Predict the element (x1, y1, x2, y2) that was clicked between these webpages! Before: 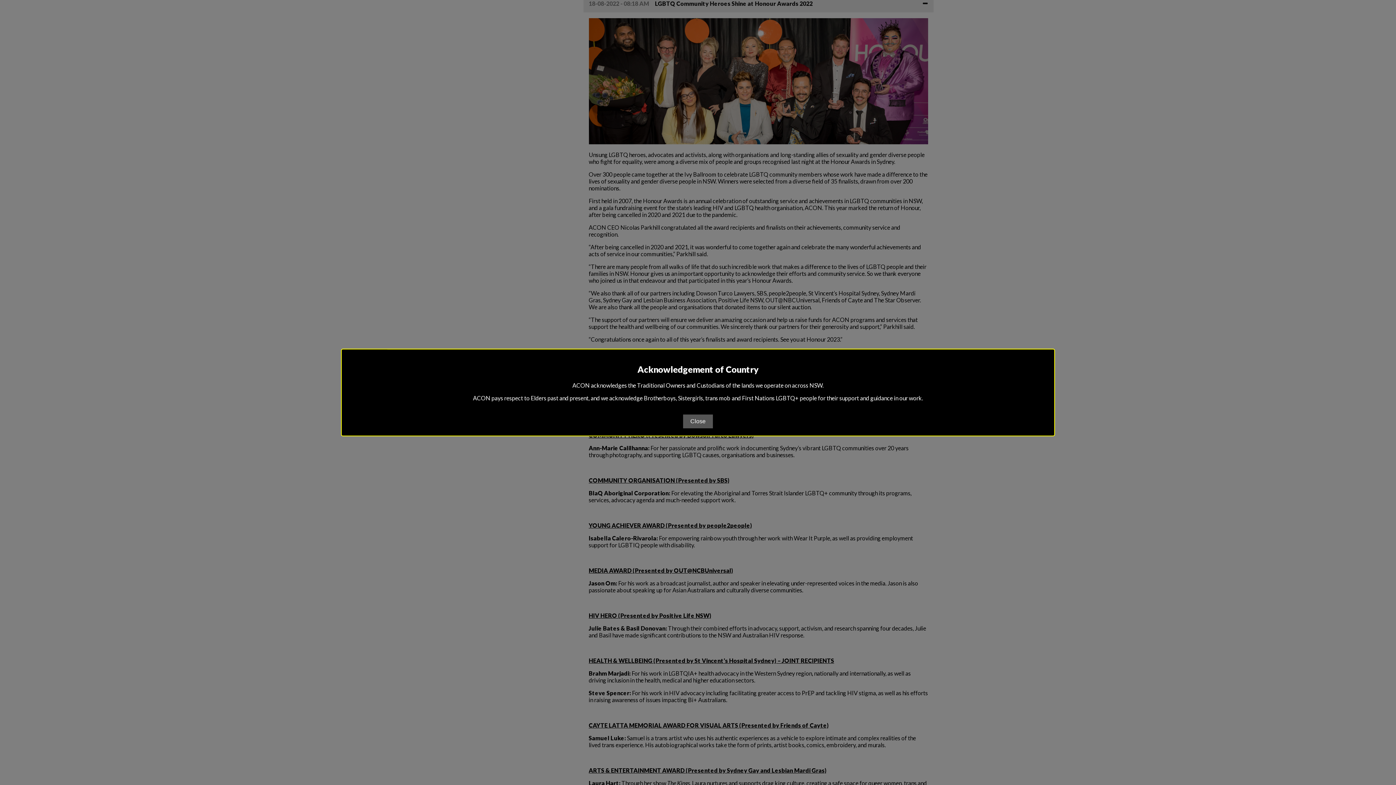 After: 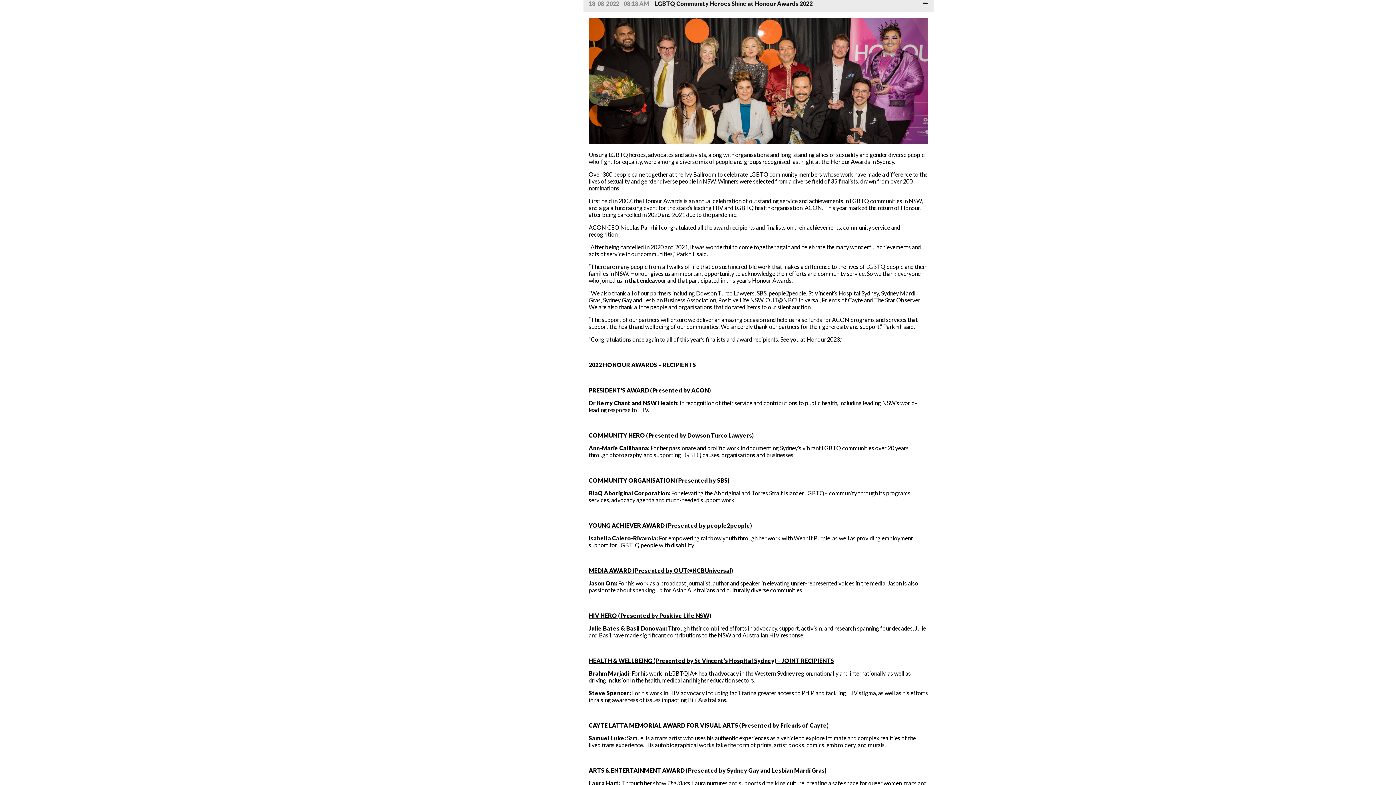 Action: bbox: (683, 414, 713, 428) label: Close